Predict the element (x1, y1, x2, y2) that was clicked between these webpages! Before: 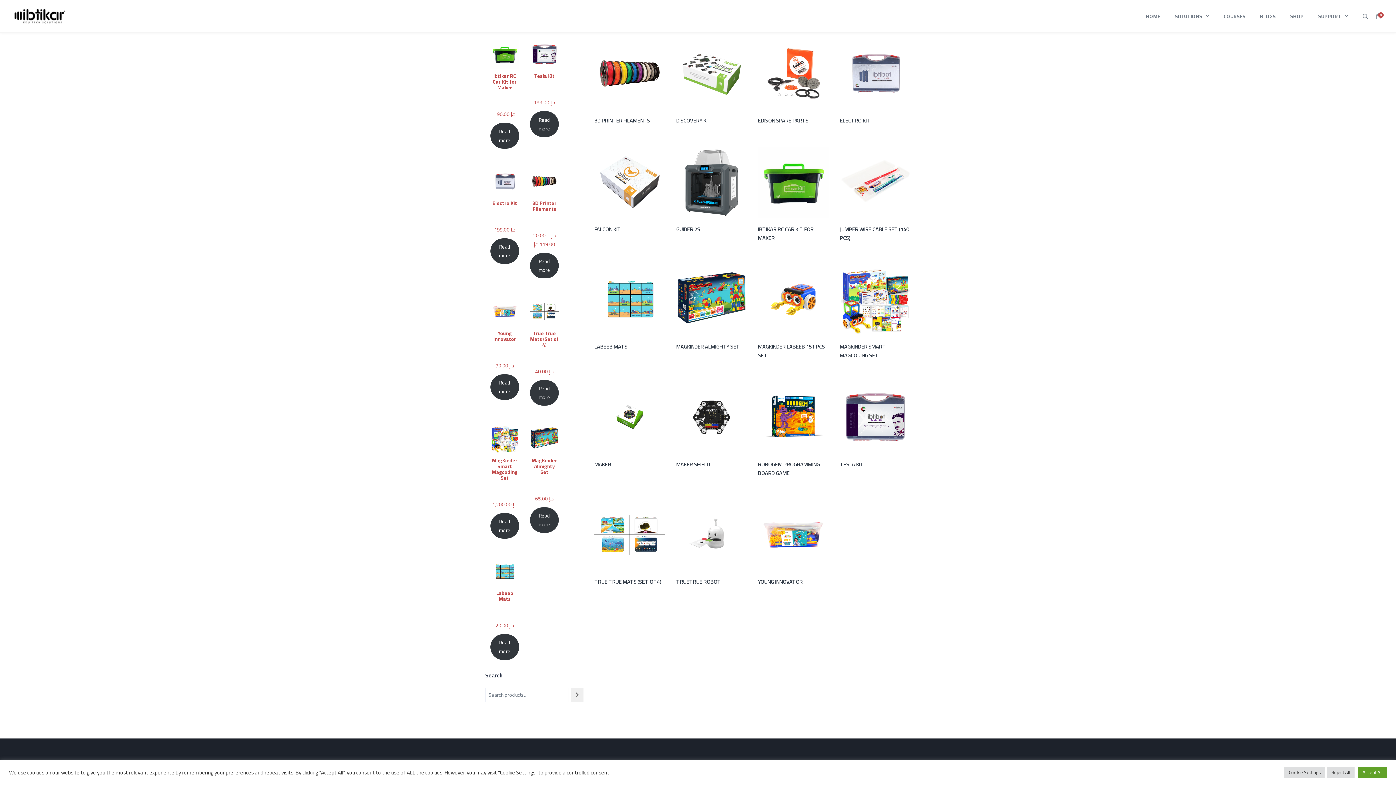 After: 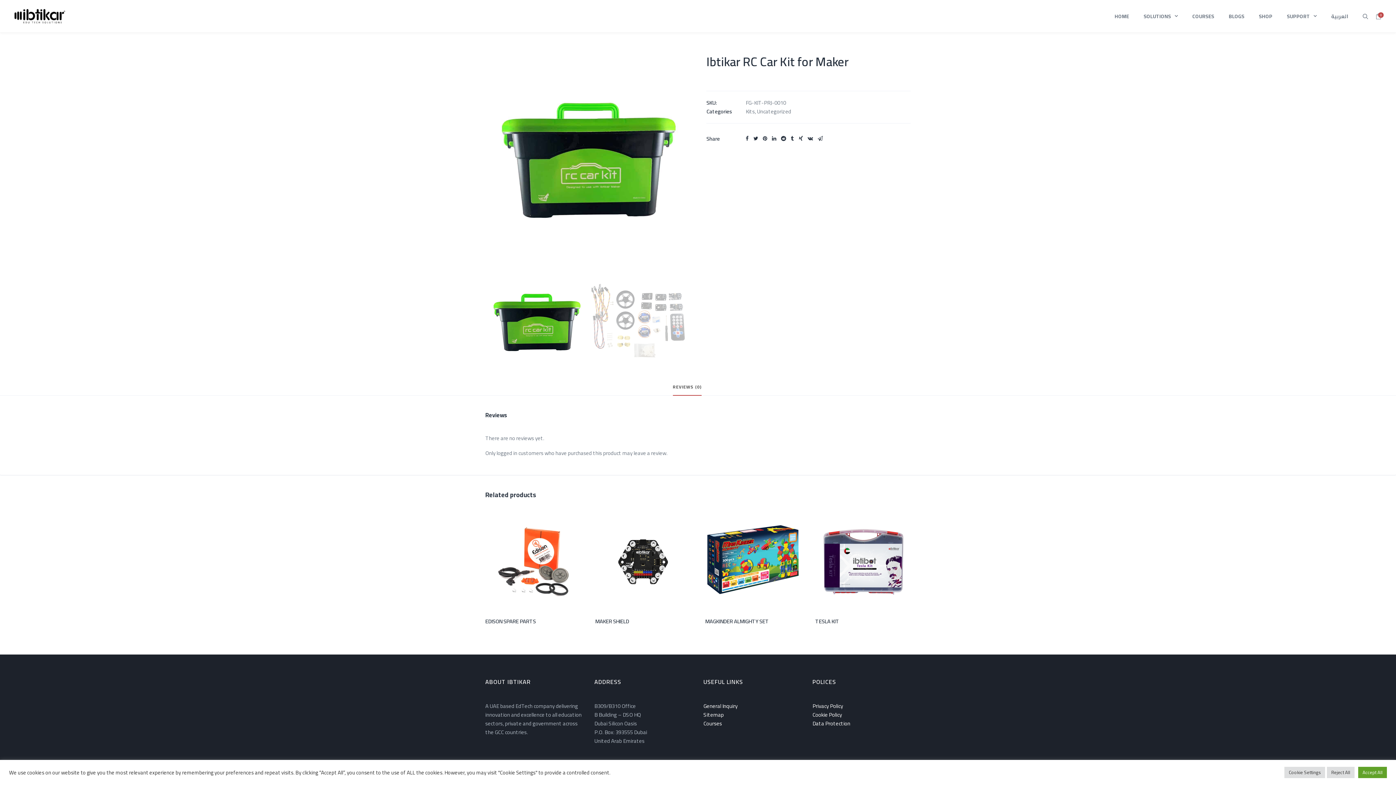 Action: bbox: (758, 146, 829, 217)